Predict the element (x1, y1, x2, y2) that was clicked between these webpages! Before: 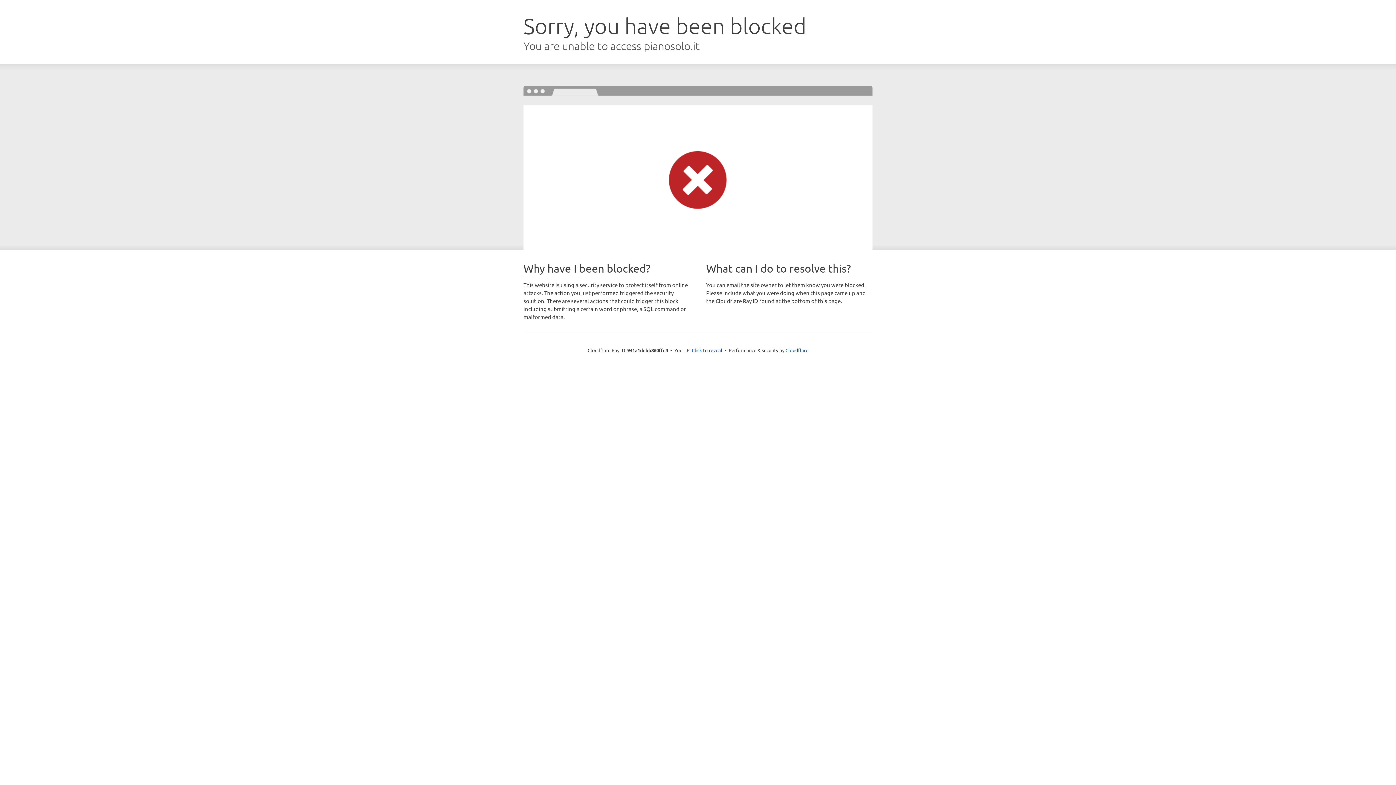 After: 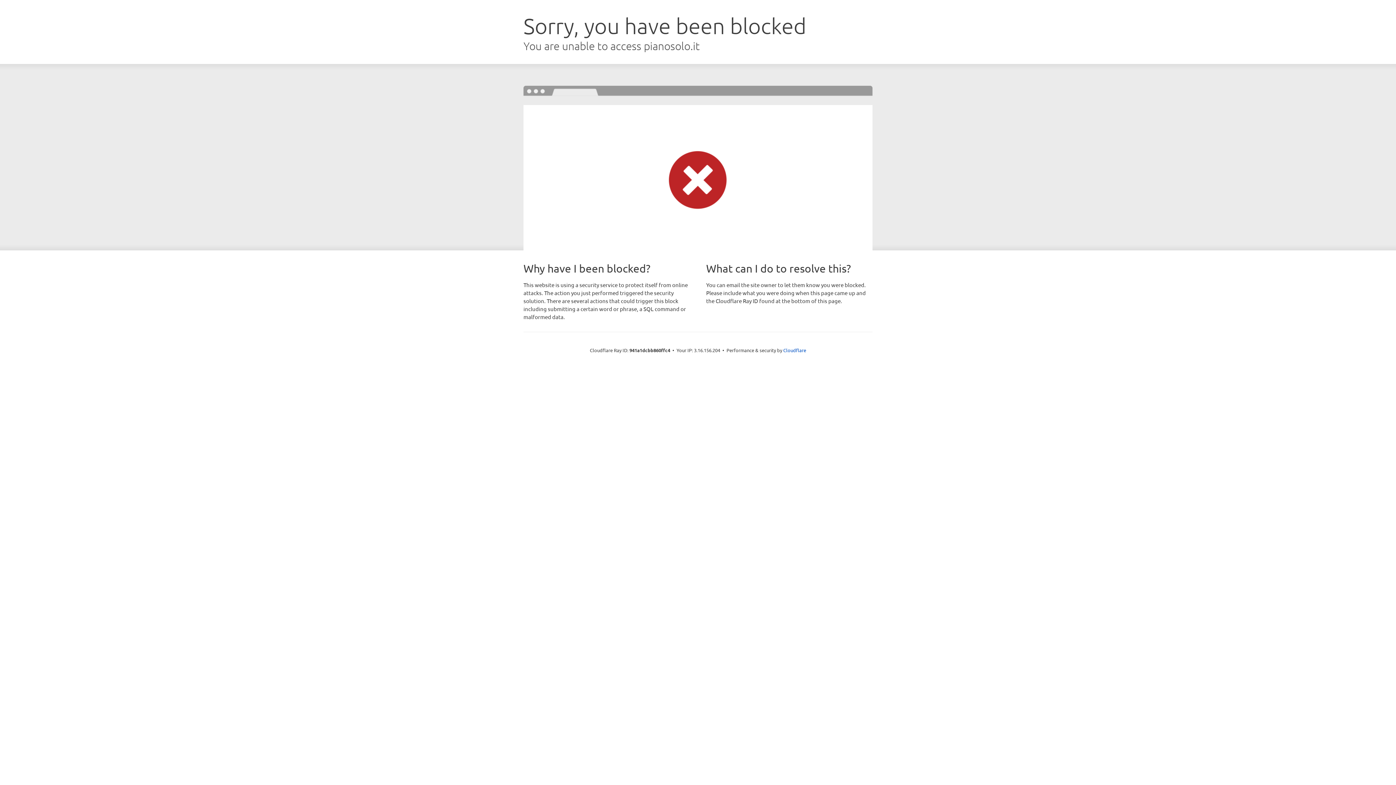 Action: bbox: (692, 346, 722, 353) label: Click to reveal